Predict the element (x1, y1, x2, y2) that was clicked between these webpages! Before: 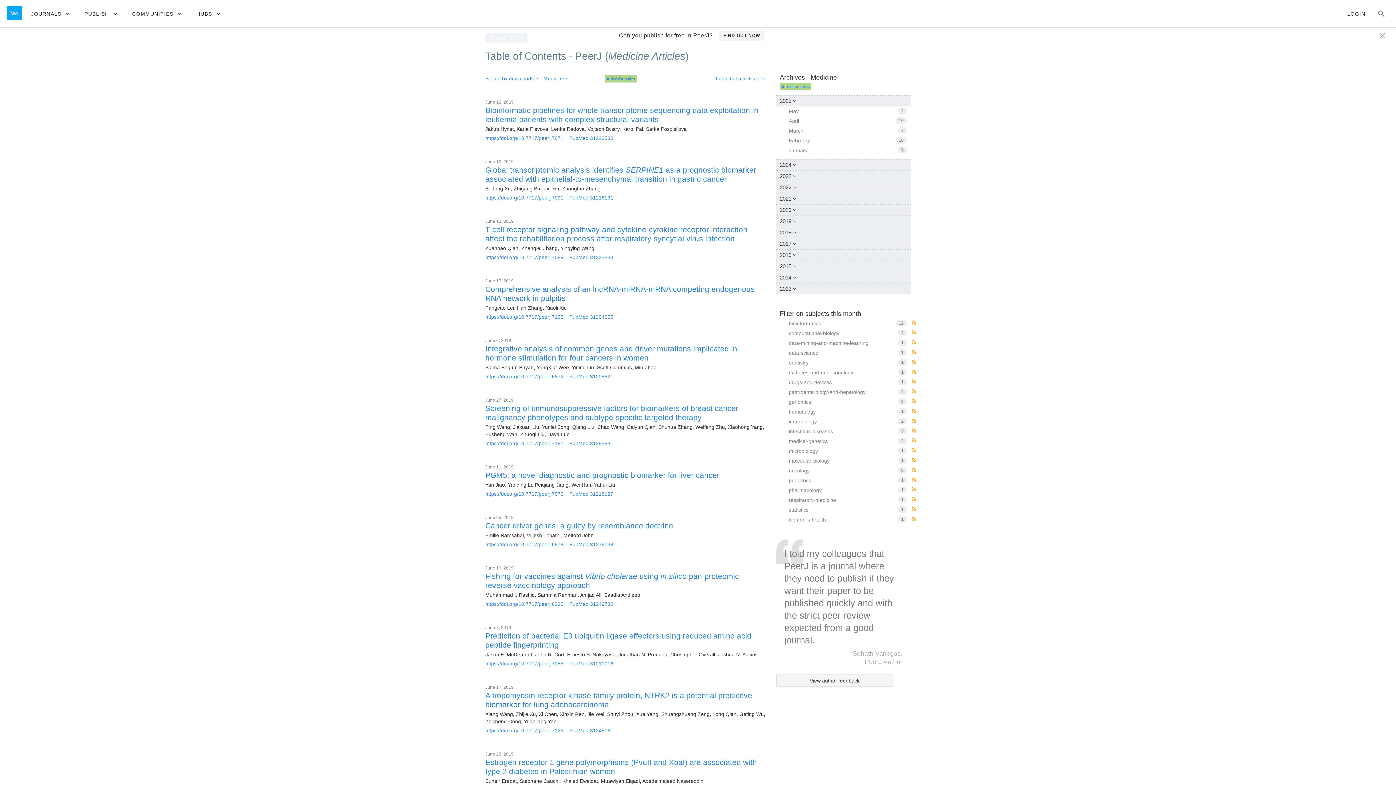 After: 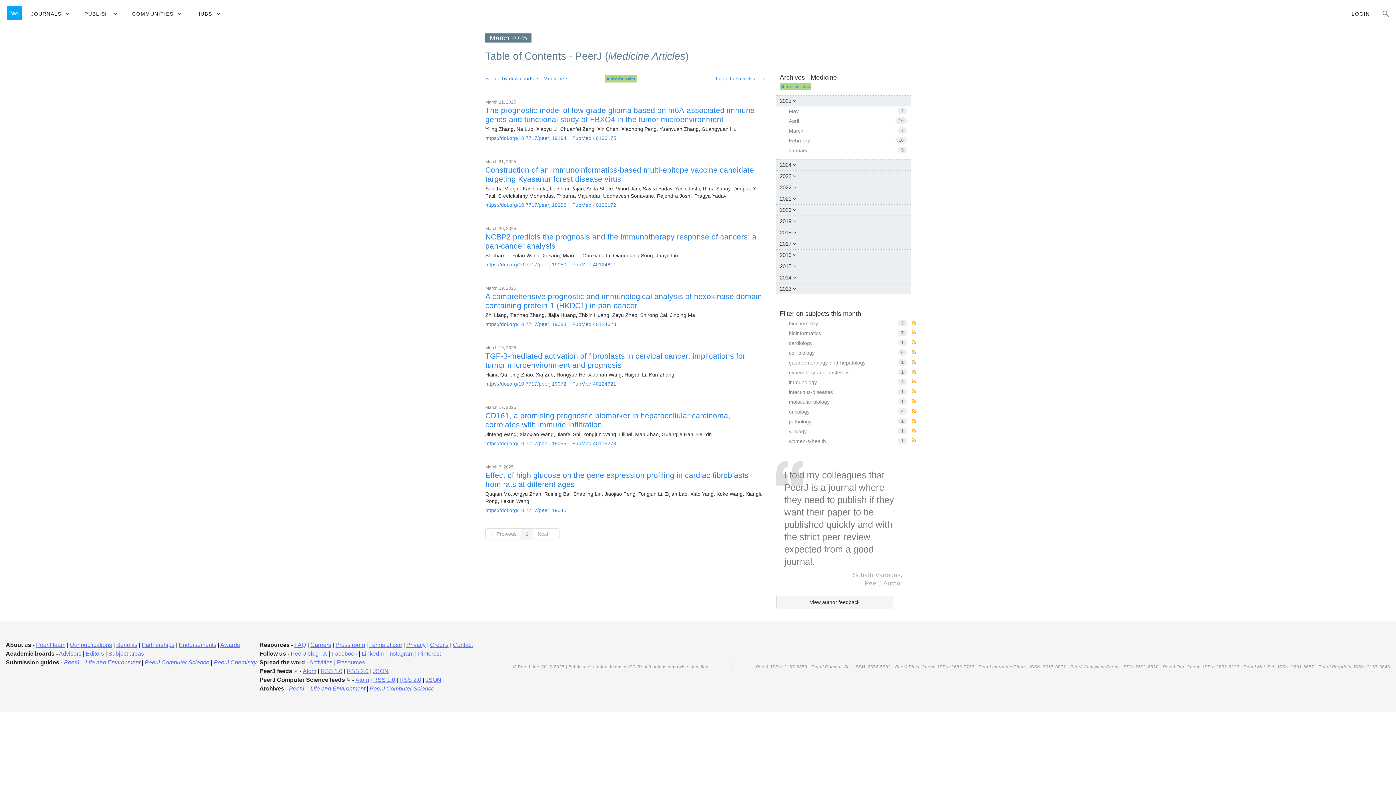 Action: label: March
7 bbox: (785, 126, 910, 136)